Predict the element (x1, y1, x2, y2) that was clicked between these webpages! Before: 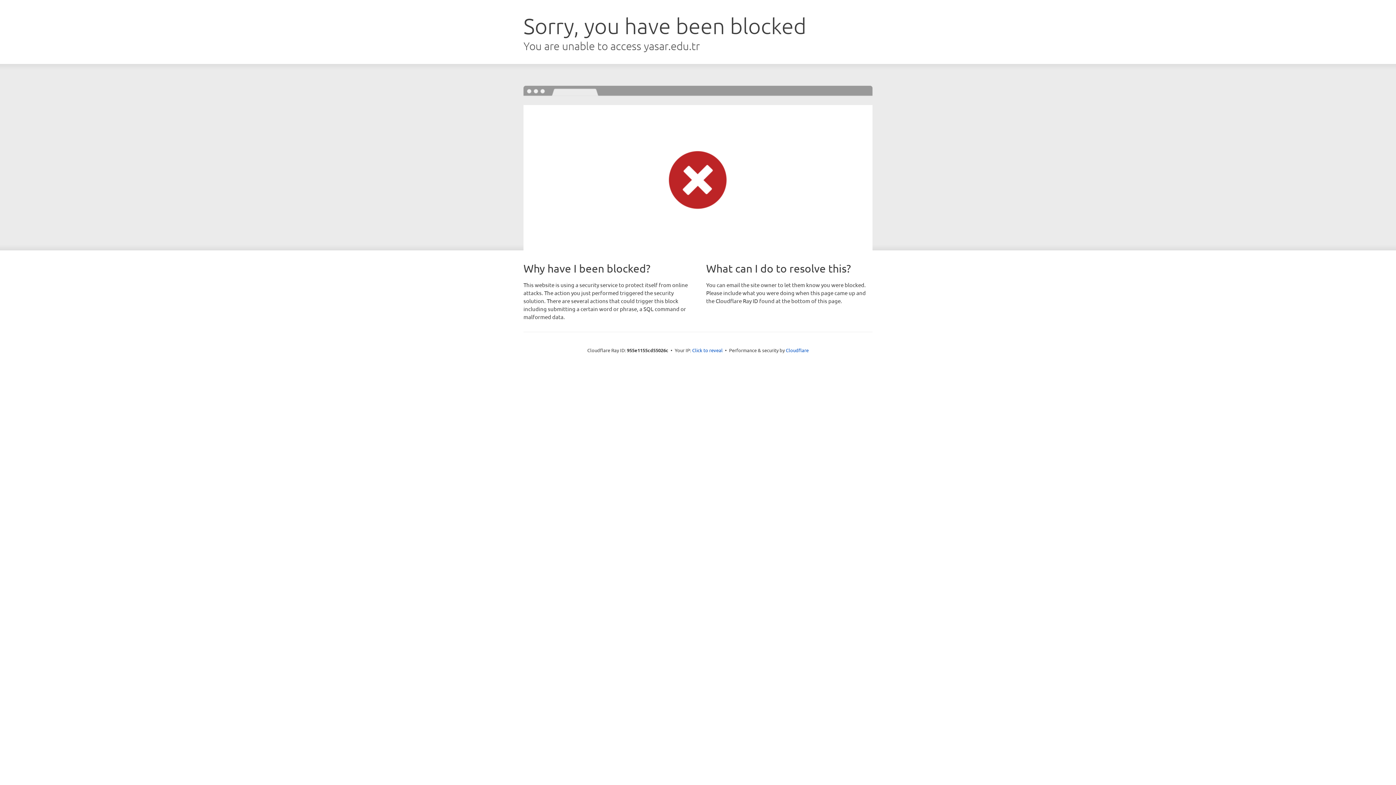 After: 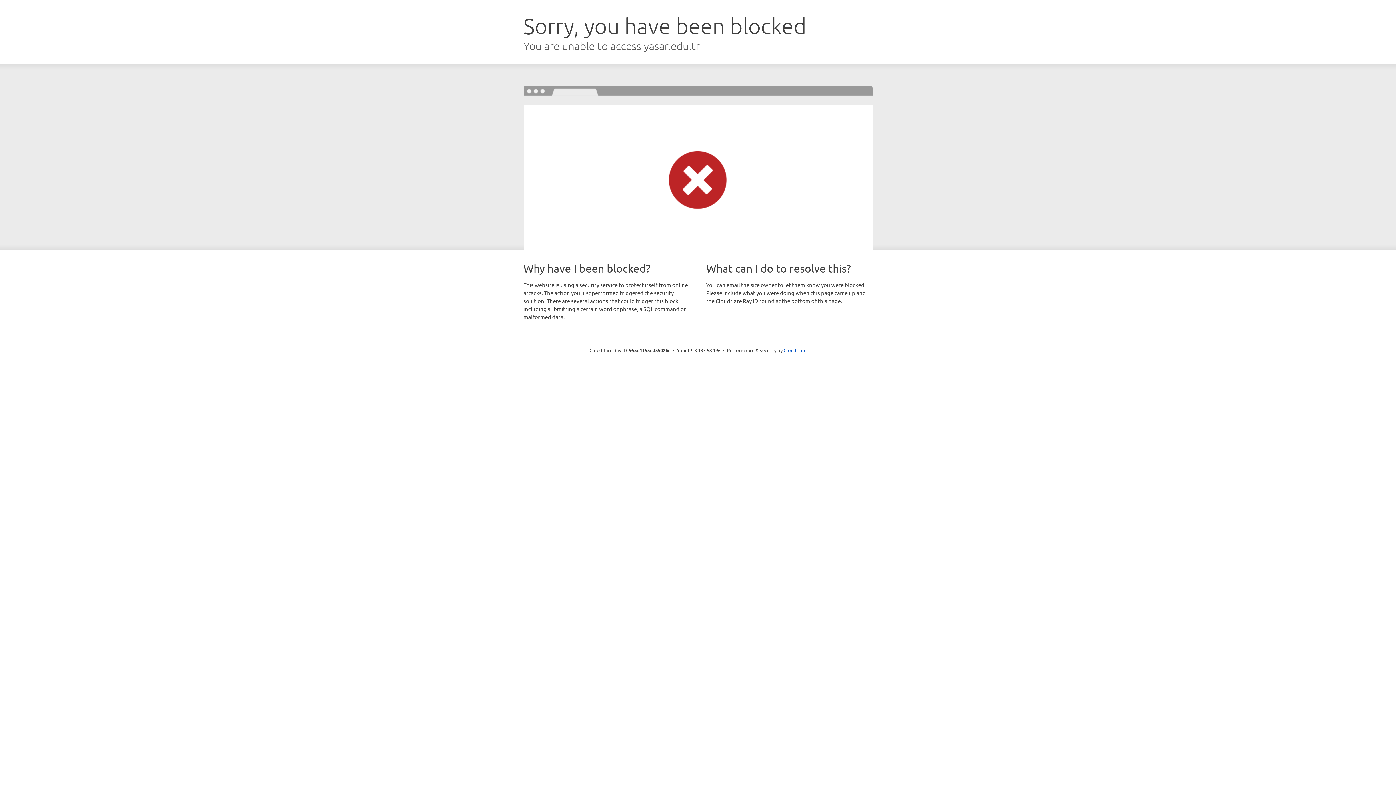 Action: label: Click to reveal bbox: (692, 346, 722, 353)